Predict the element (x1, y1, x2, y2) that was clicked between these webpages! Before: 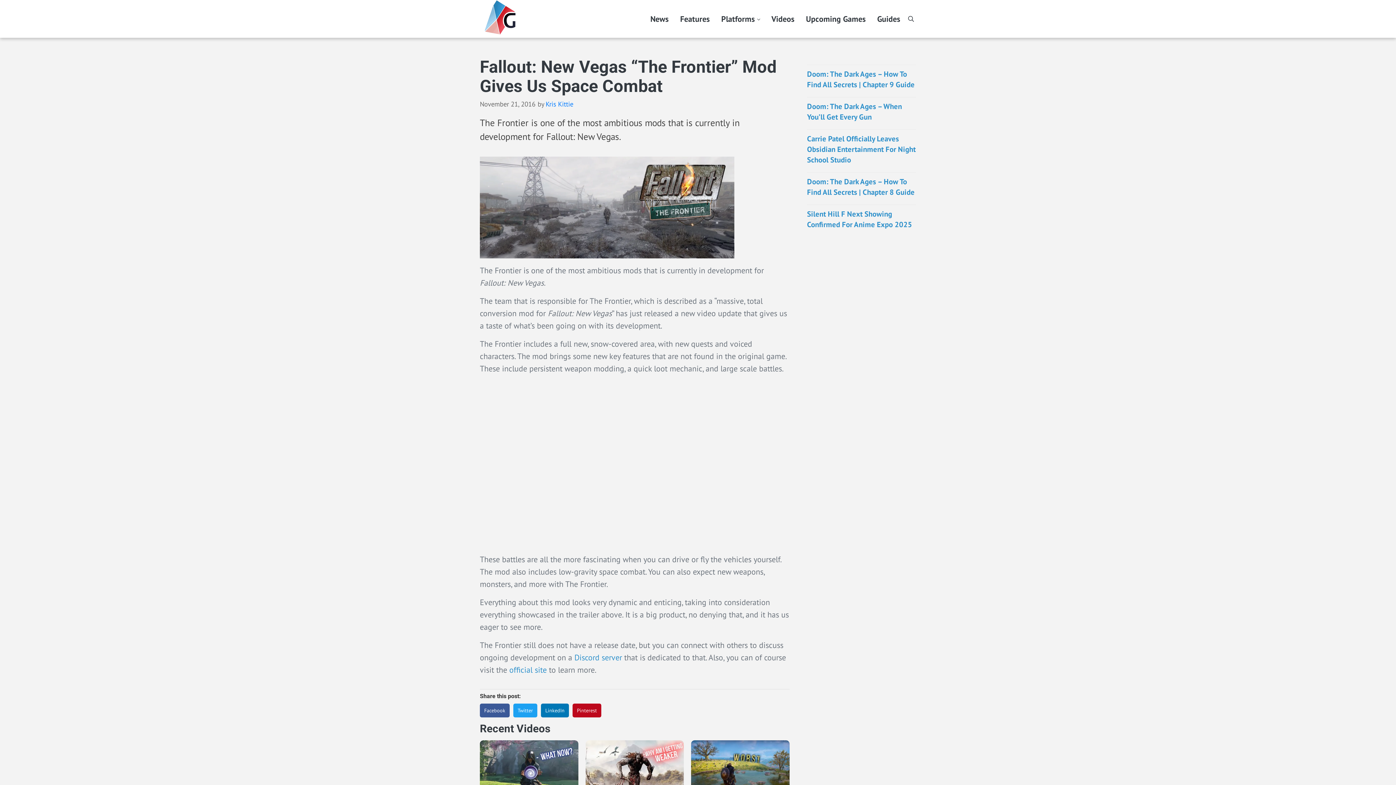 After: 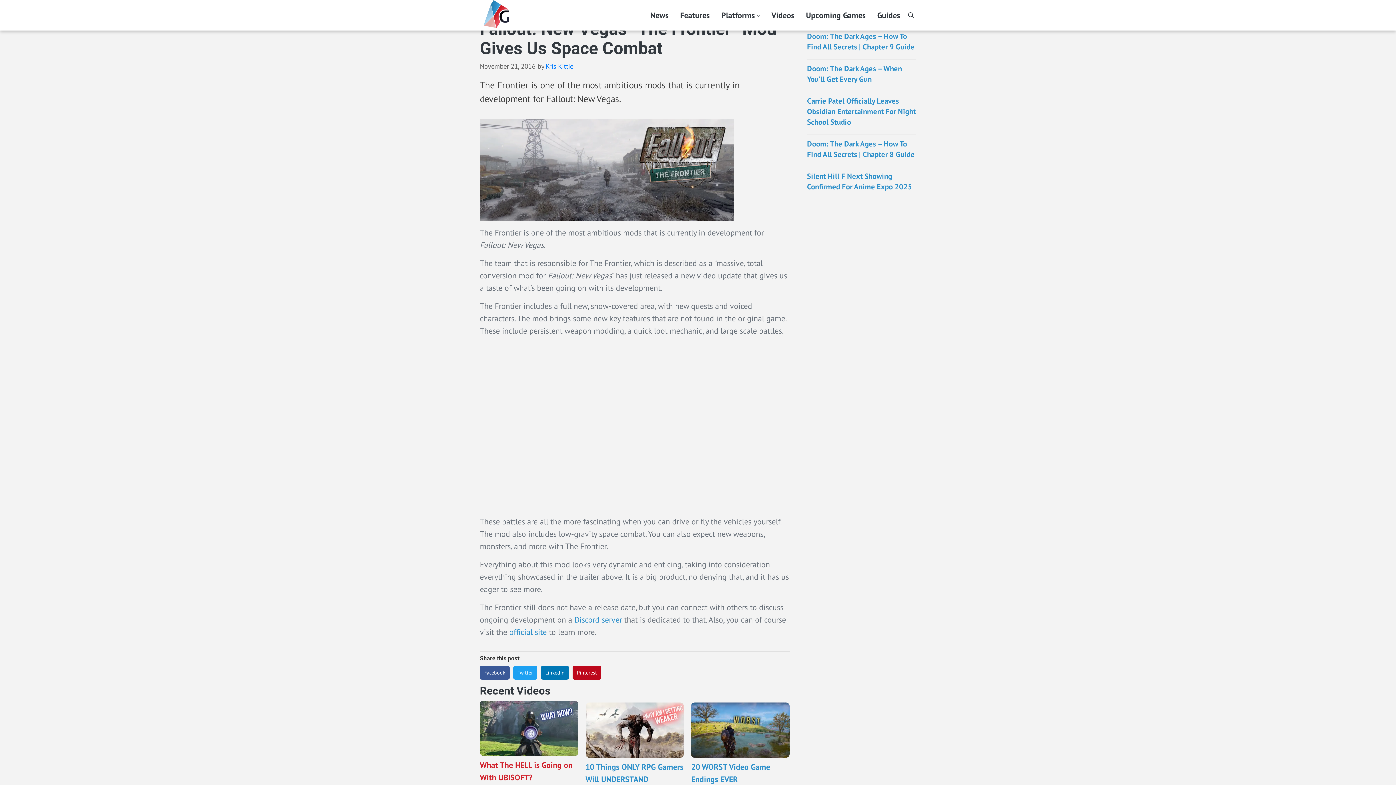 Action: label: What The HELL is Going on With UBISOFT? bbox: (480, 740, 578, 823)